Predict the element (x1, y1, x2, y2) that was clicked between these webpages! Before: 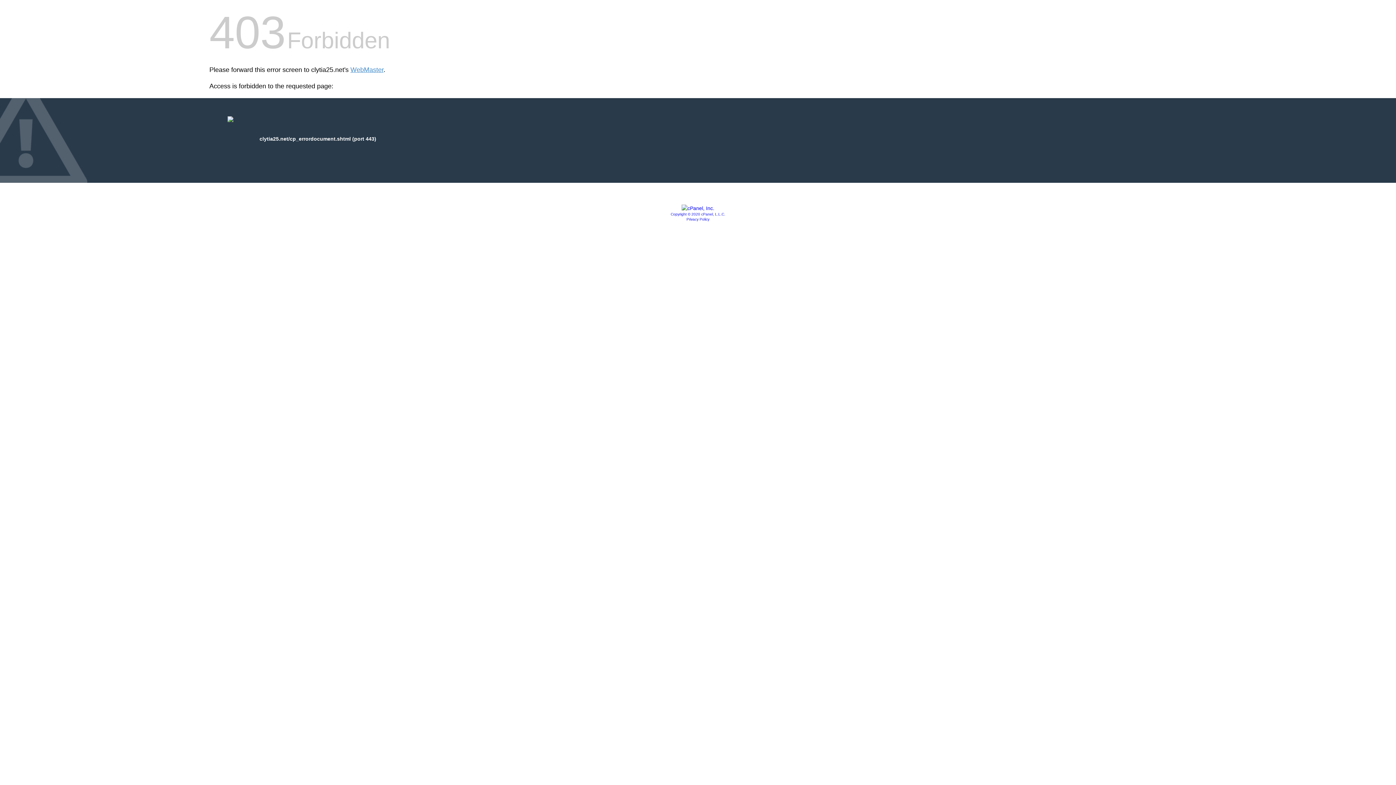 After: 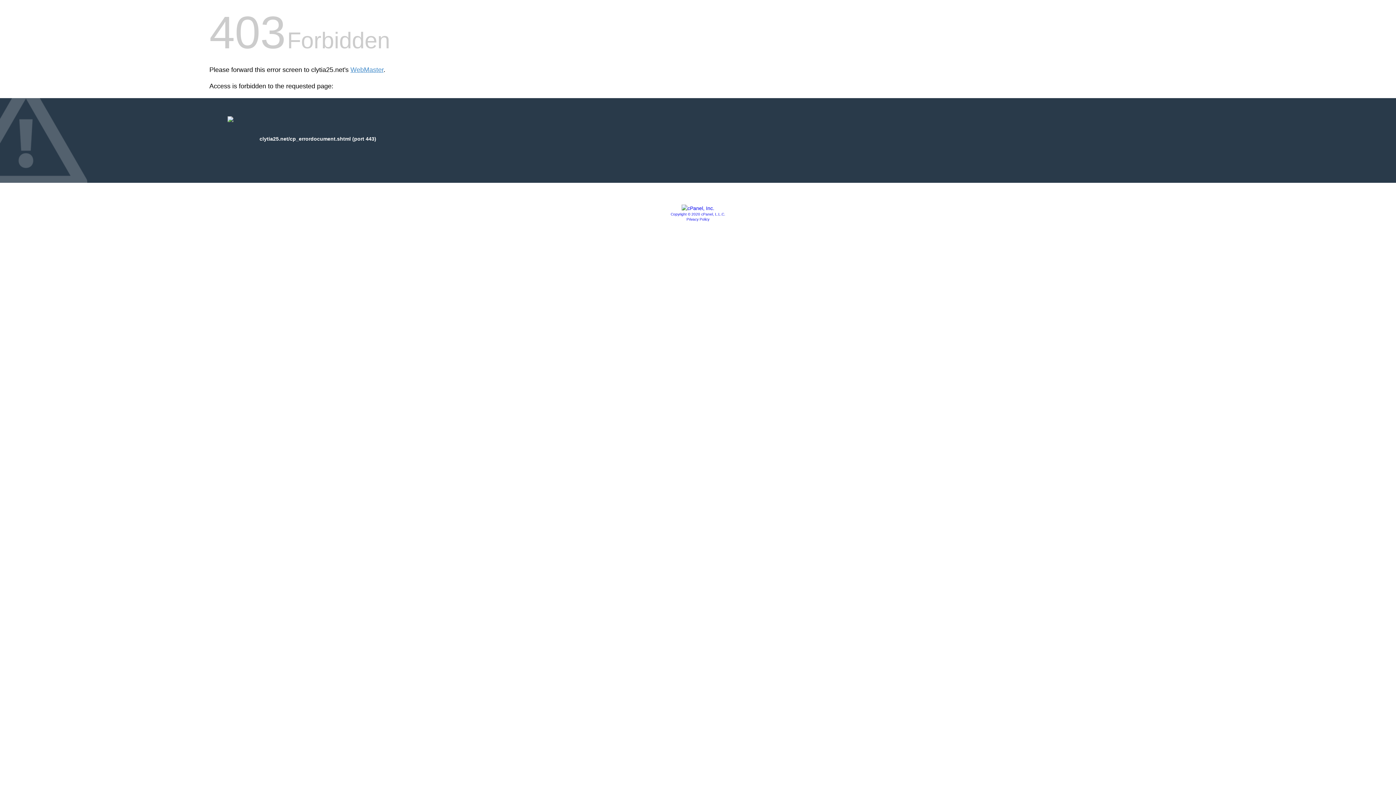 Action: bbox: (686, 217, 709, 221) label: Privacy Policy